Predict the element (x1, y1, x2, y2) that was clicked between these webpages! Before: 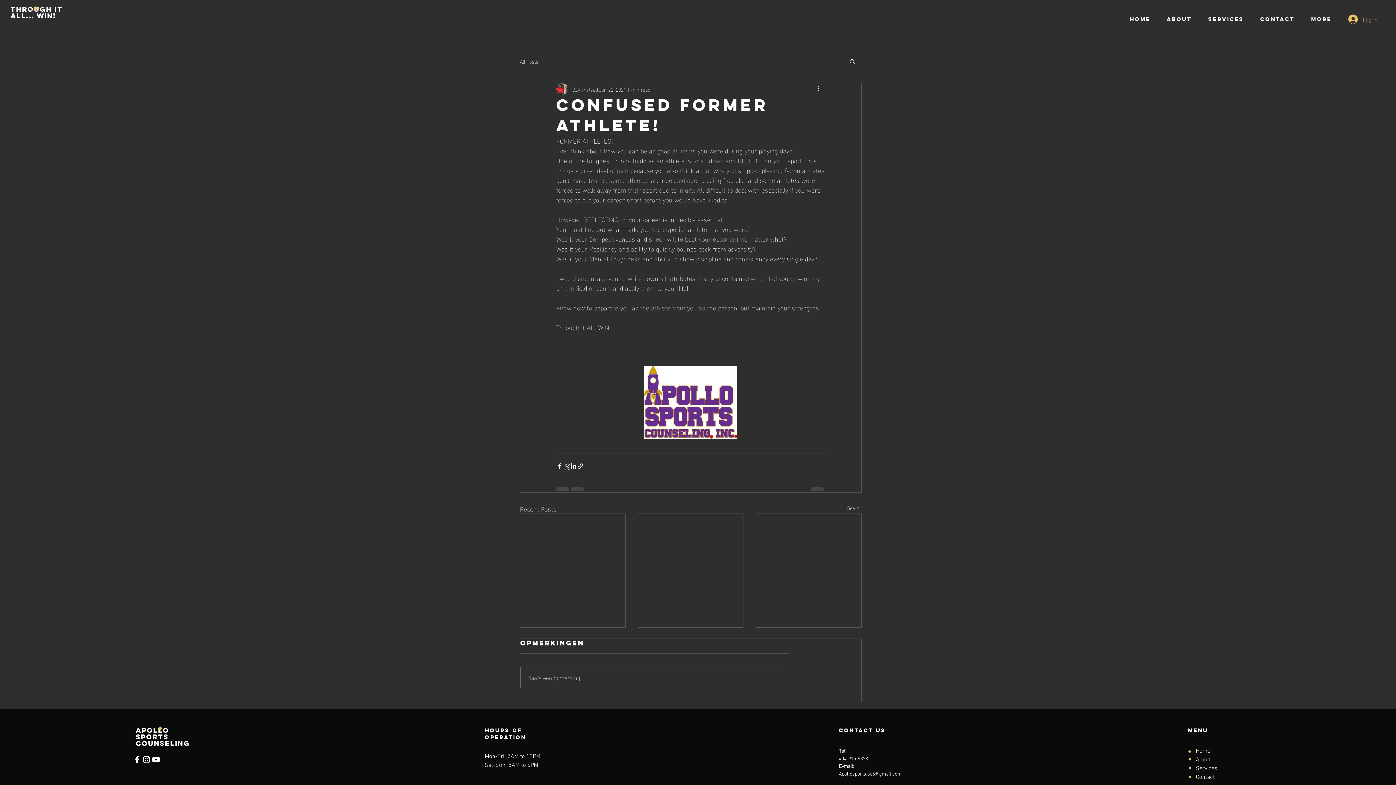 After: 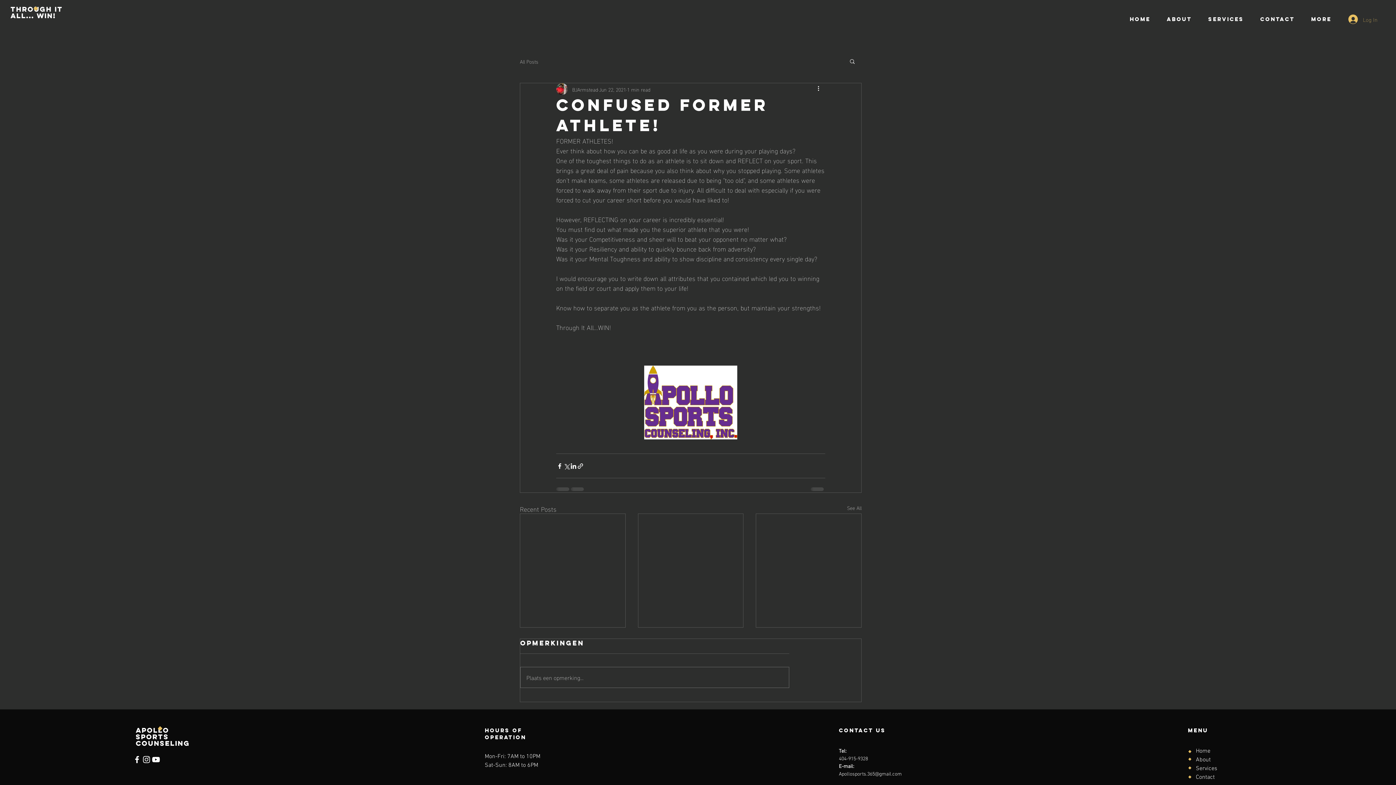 Action: bbox: (849, 58, 856, 64) label: Search